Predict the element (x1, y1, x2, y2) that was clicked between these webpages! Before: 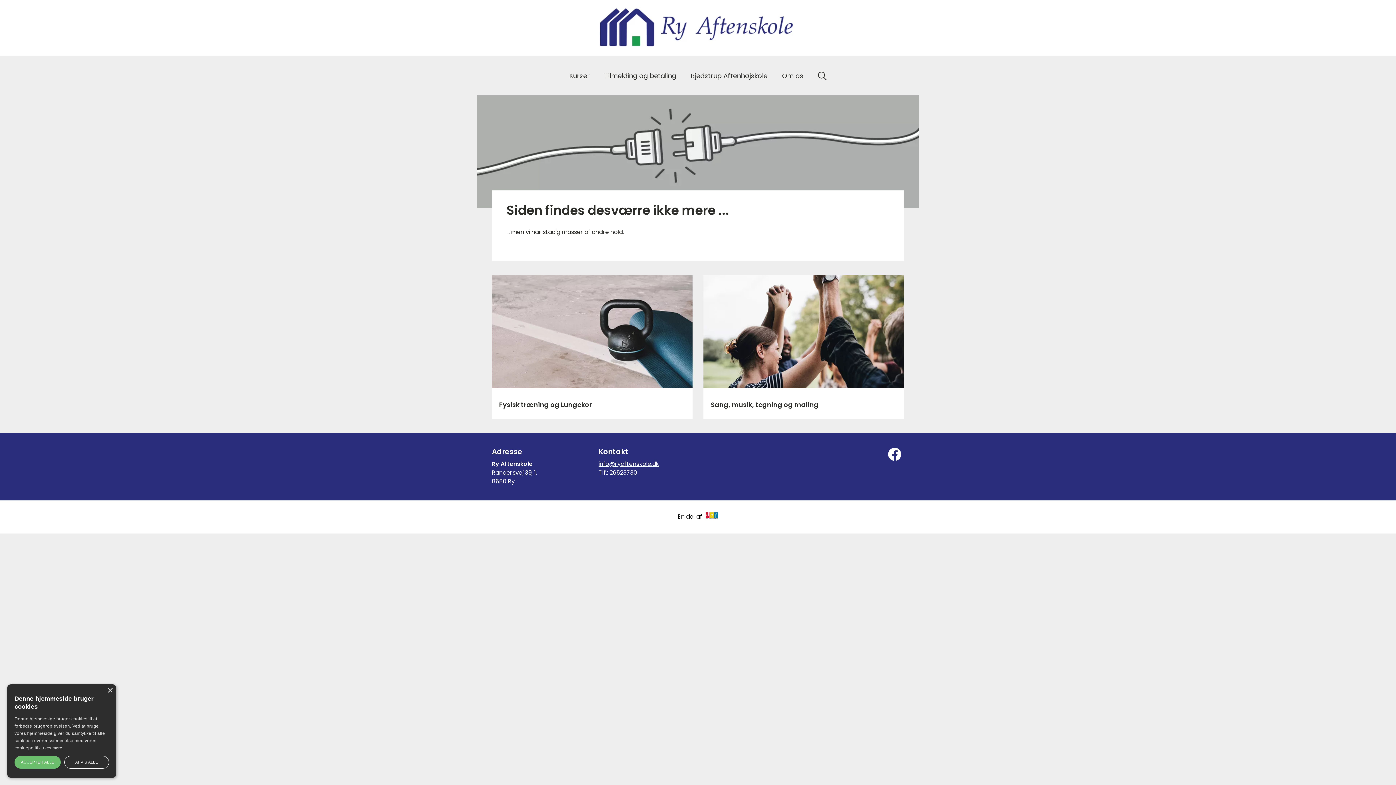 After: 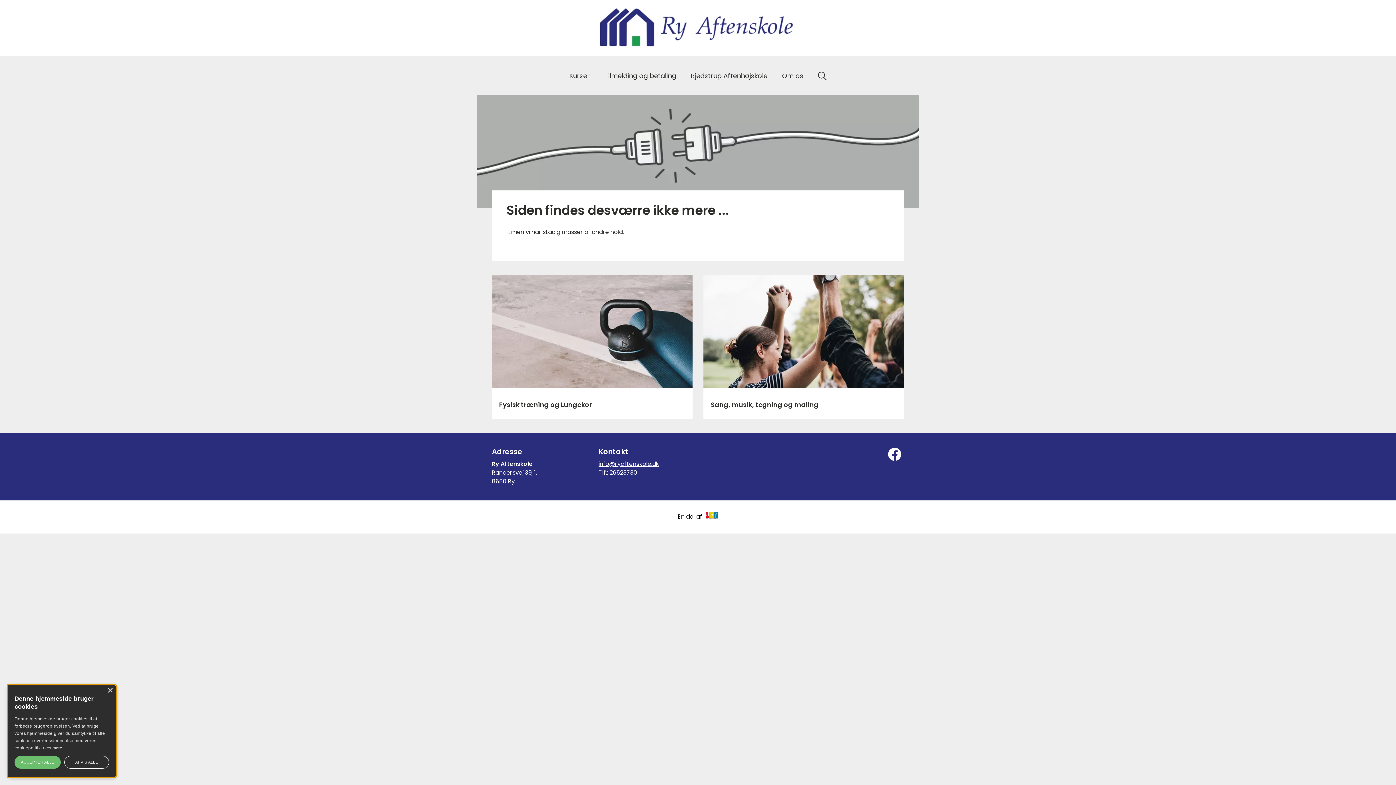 Action: bbox: (888, 447, 901, 461)